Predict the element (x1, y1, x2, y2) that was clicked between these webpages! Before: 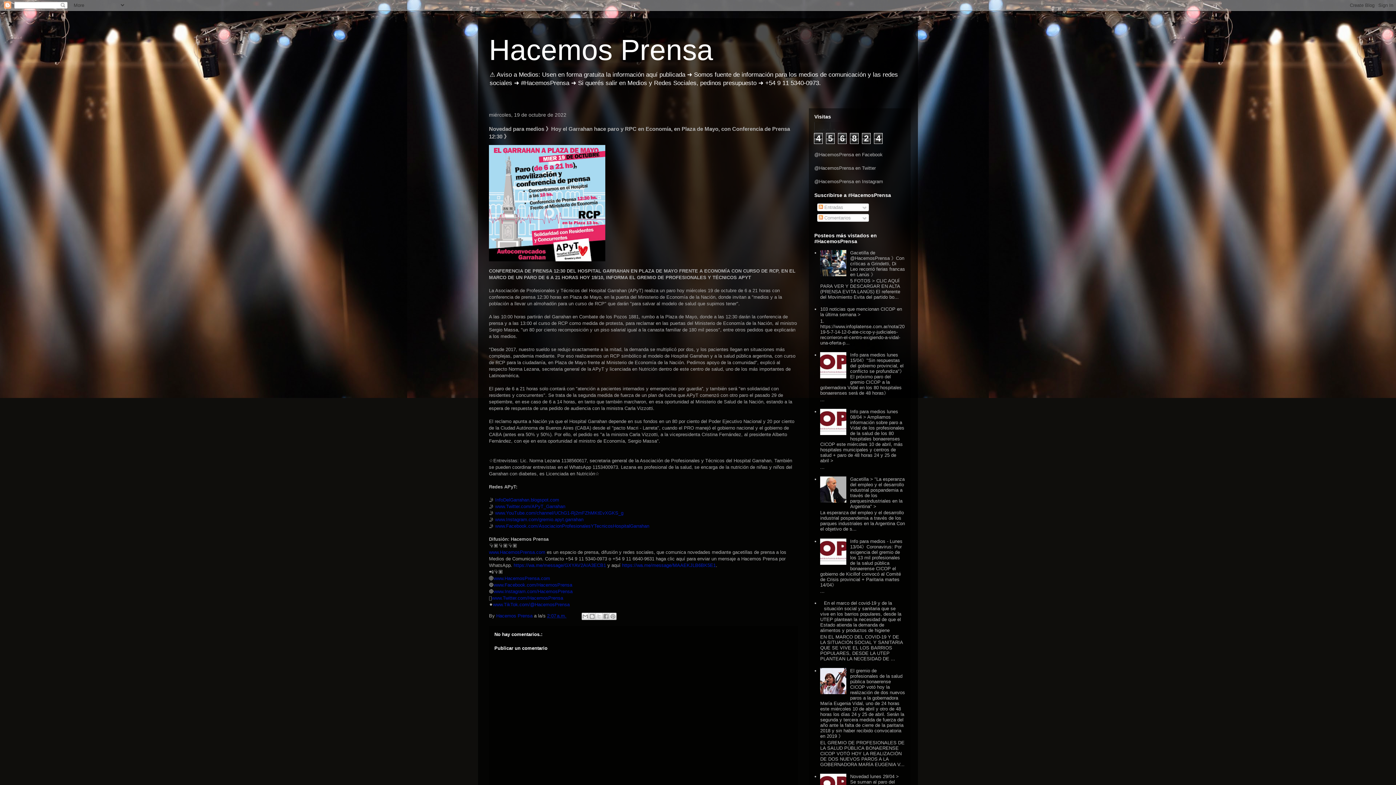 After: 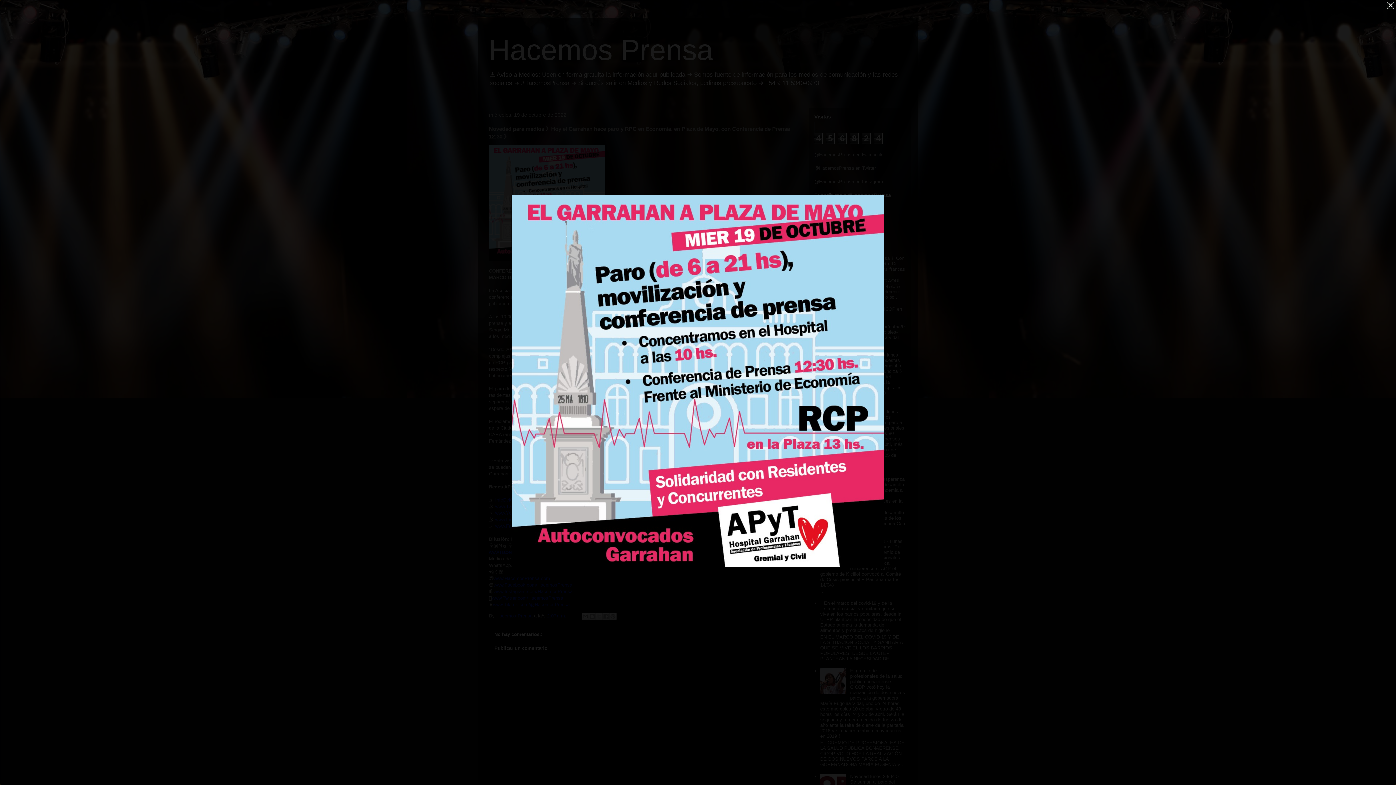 Action: bbox: (489, 257, 605, 262)